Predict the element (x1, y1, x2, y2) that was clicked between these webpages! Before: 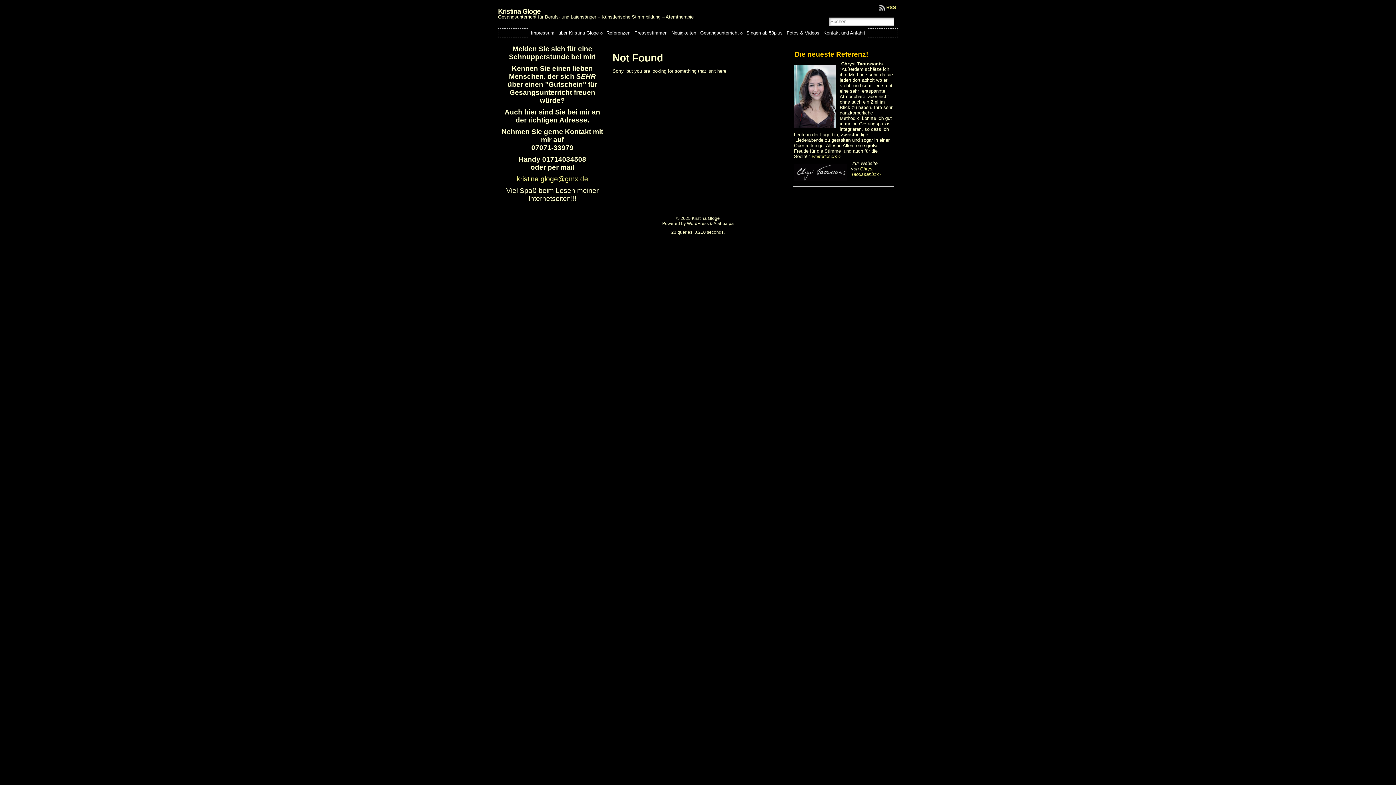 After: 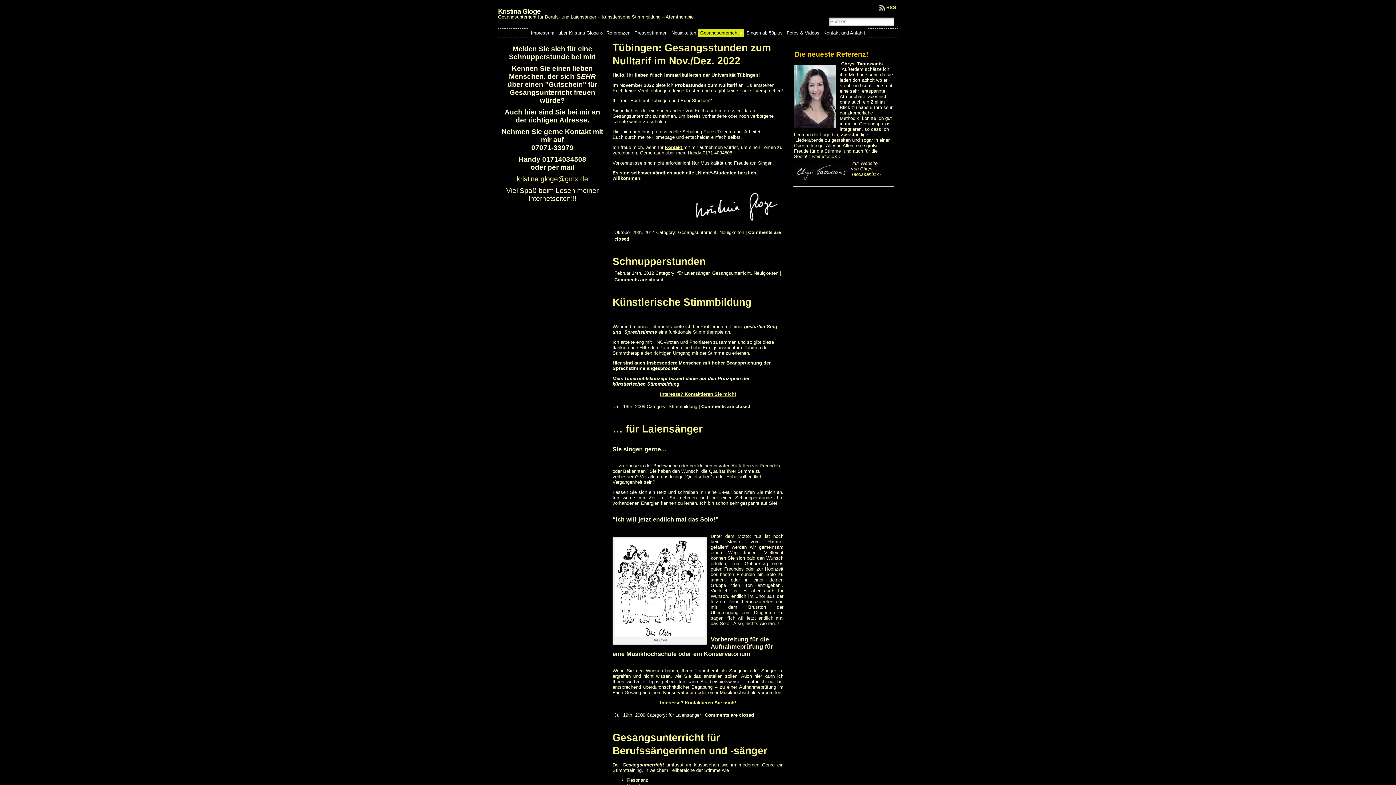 Action: label: Gesangsunterricht bbox: (698, 28, 744, 37)